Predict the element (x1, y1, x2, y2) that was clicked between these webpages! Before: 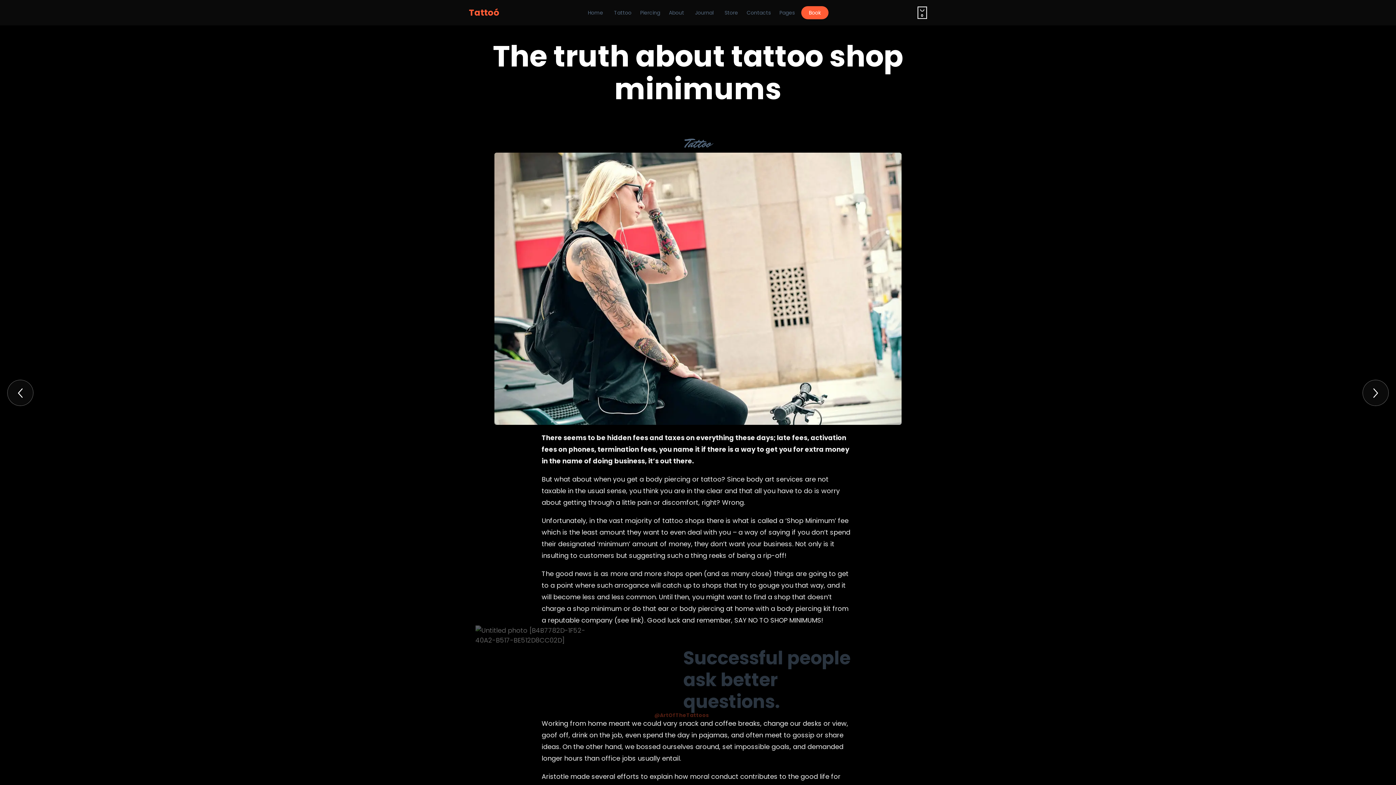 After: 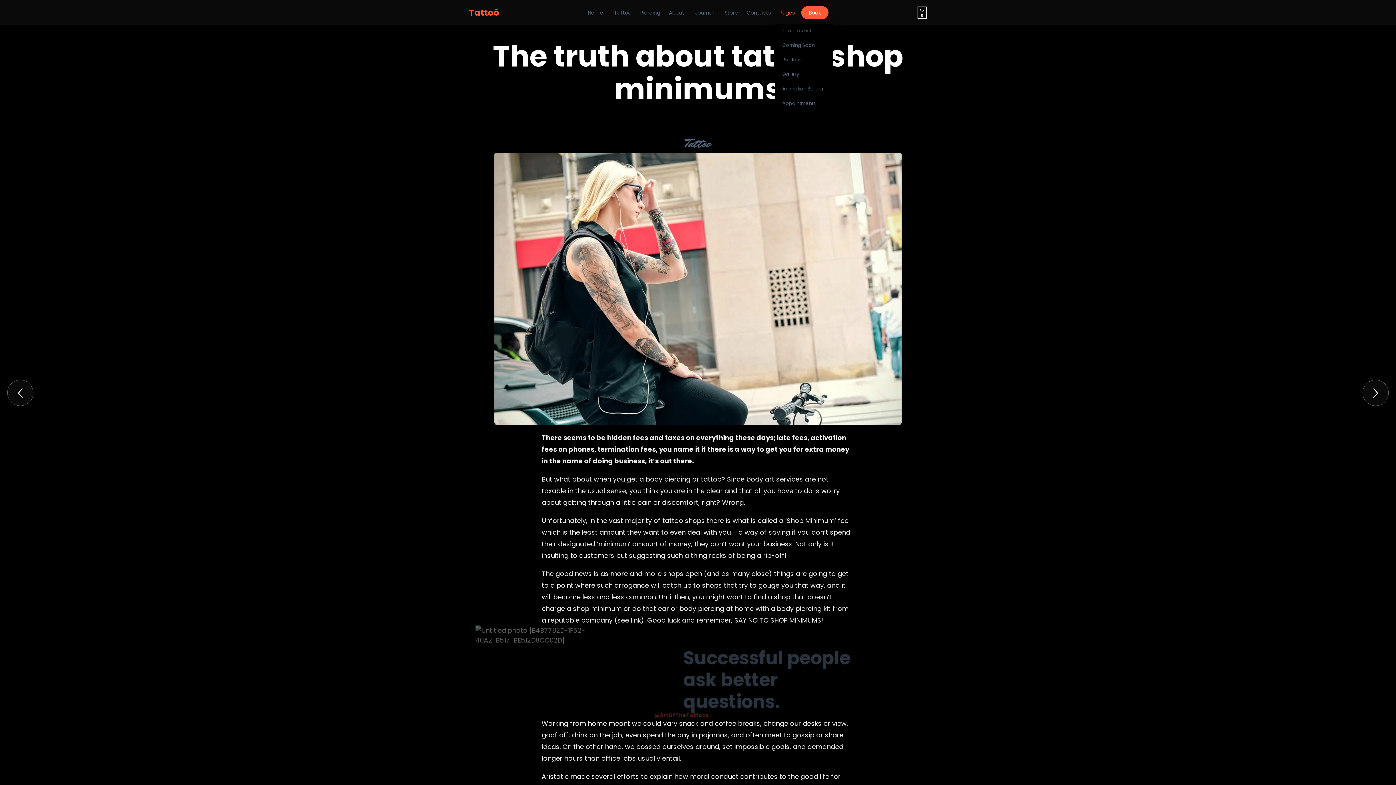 Action: bbox: (775, 1, 801, 23) label: Pages